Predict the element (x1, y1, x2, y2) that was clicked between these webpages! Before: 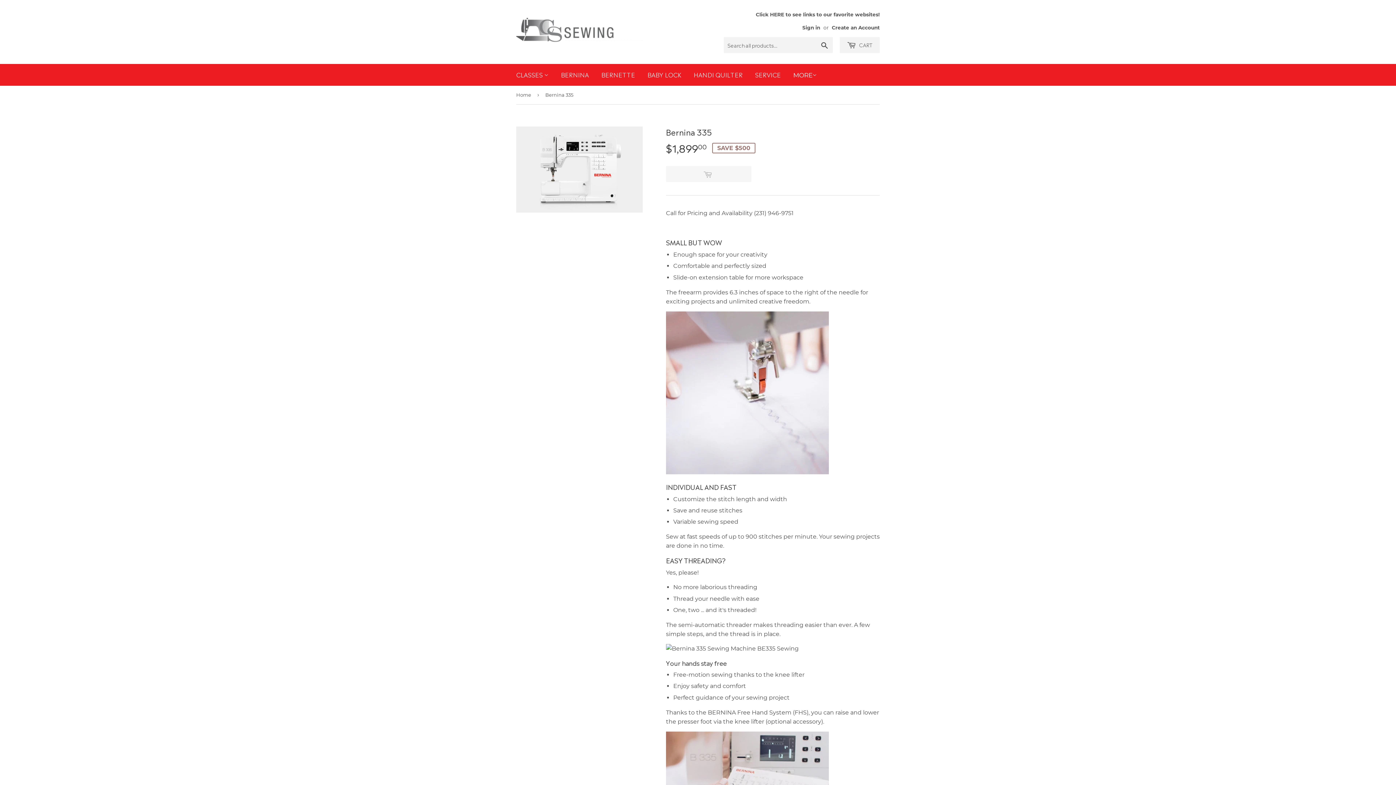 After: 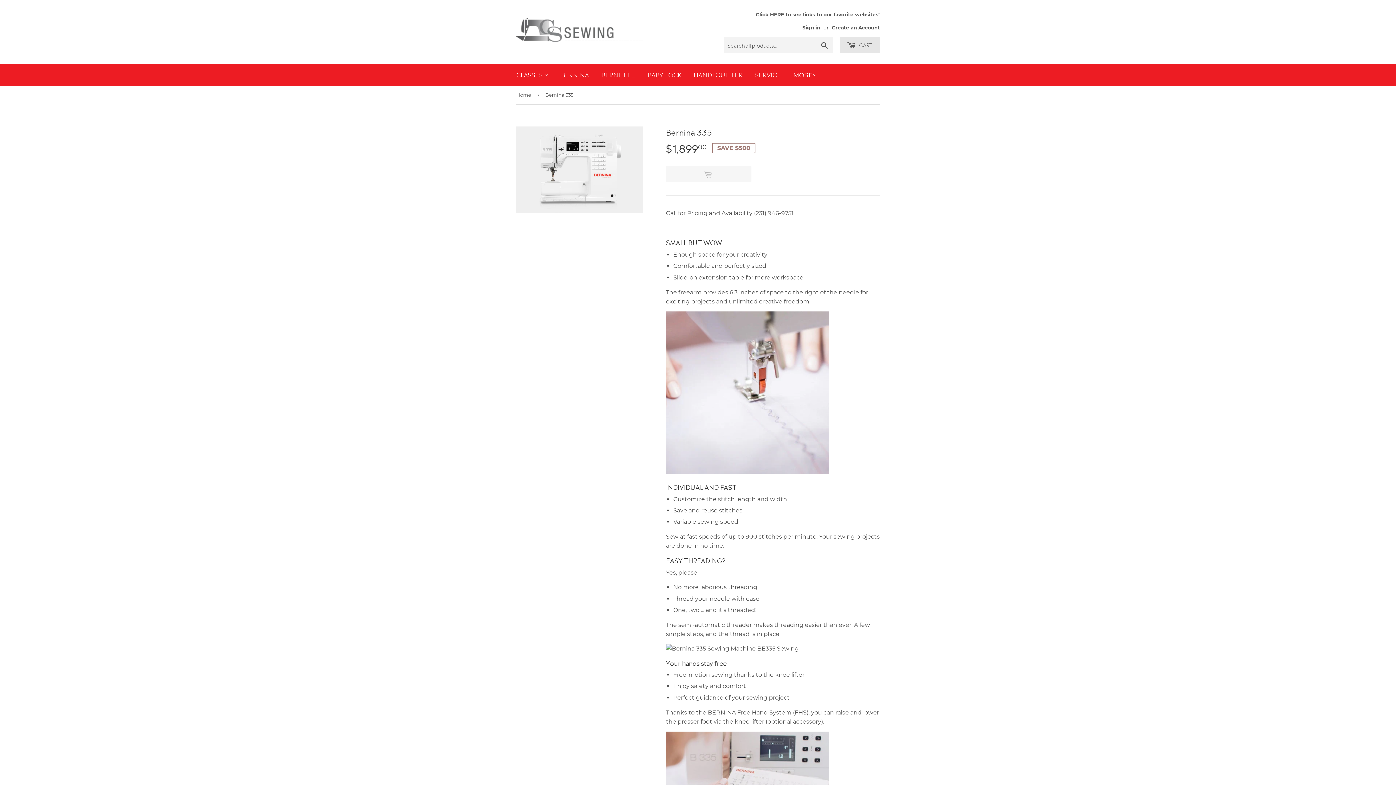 Action: label:  CART bbox: (840, 37, 880, 53)